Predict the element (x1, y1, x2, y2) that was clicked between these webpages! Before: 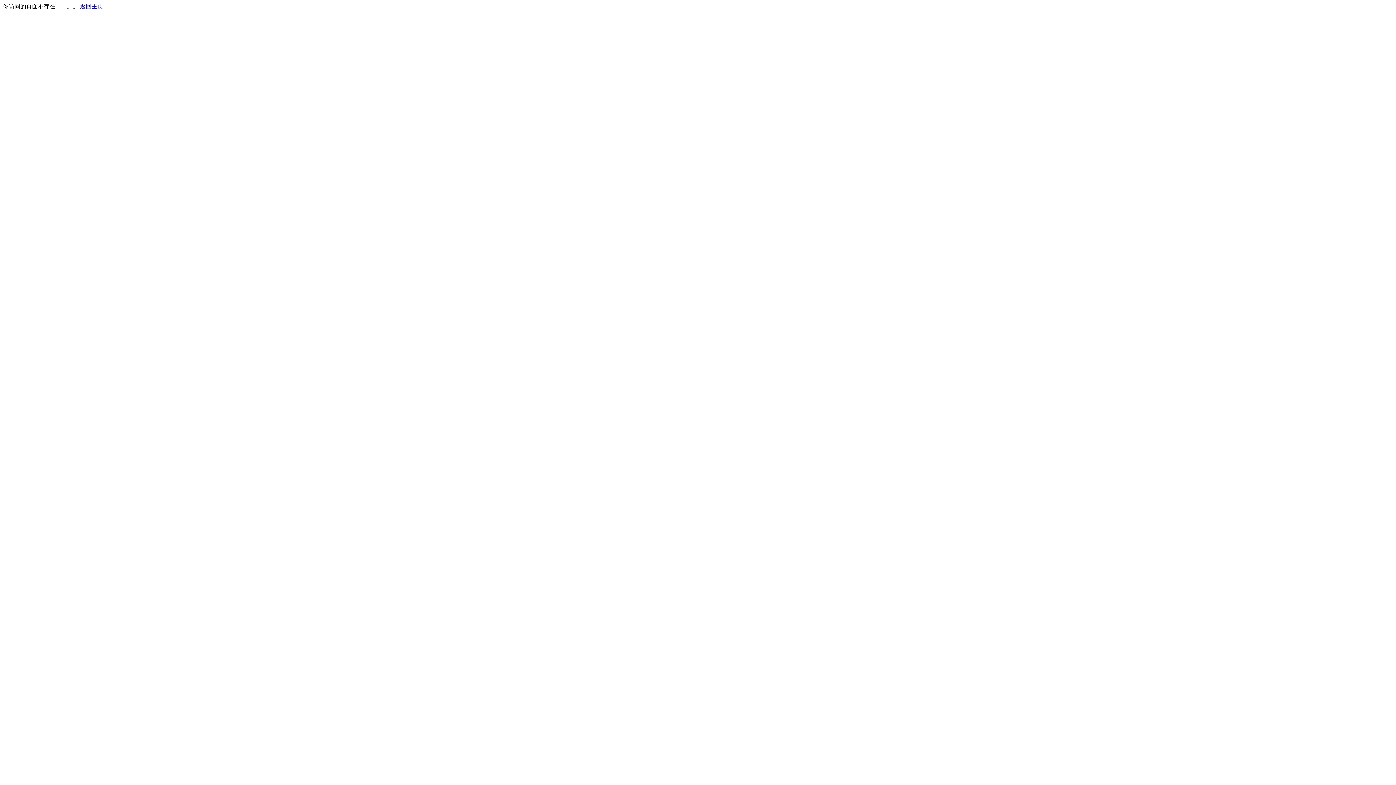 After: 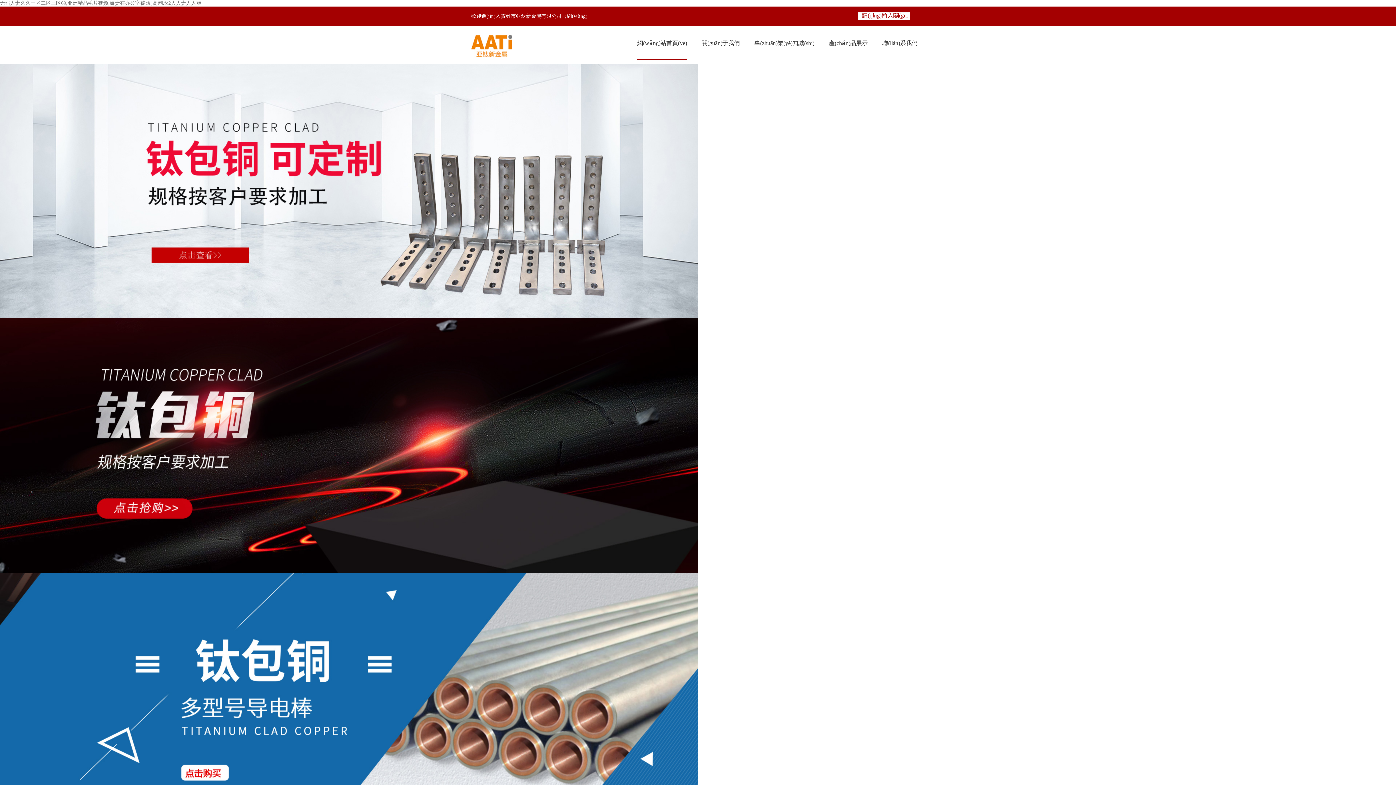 Action: label: 返回主页 bbox: (80, 3, 103, 9)